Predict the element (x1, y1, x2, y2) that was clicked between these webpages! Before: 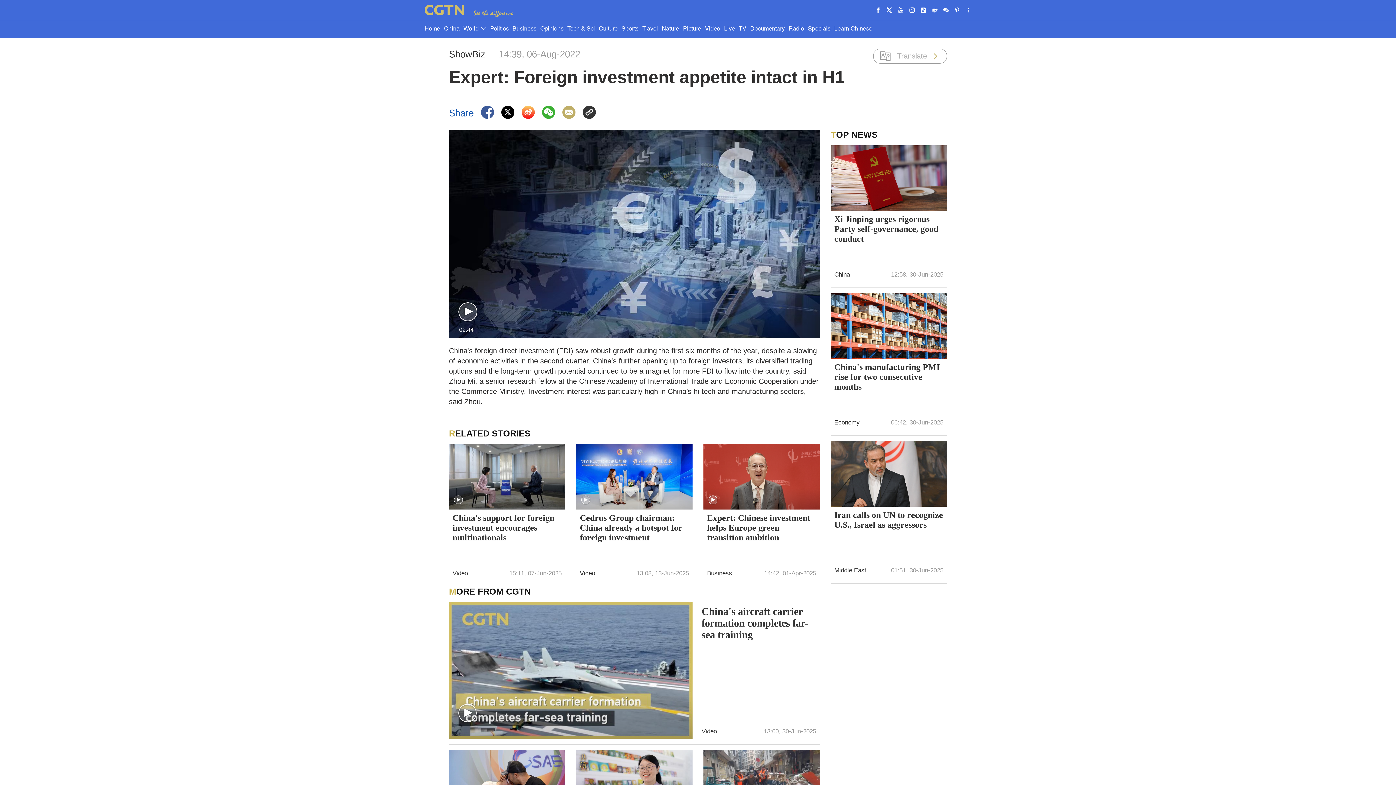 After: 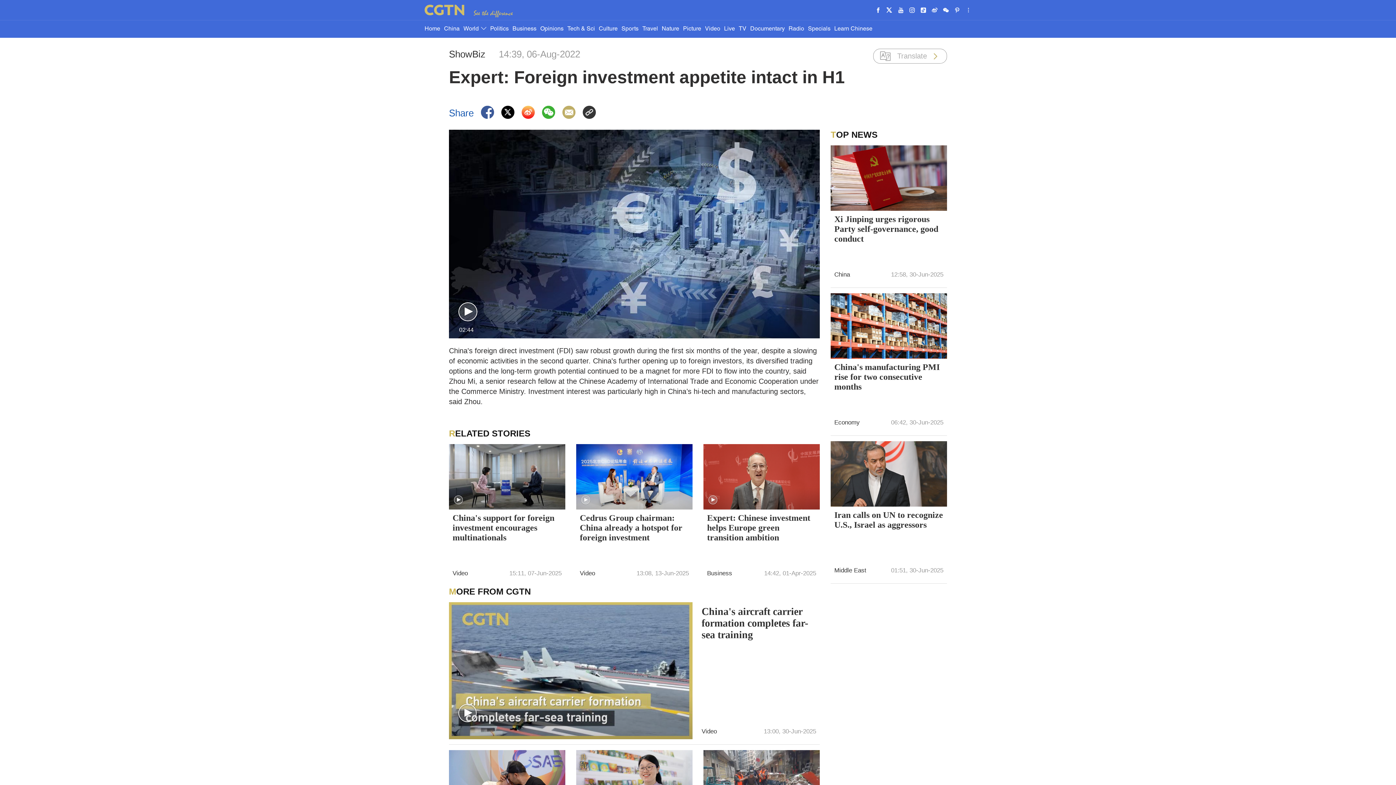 Action: bbox: (521, 105, 534, 118)